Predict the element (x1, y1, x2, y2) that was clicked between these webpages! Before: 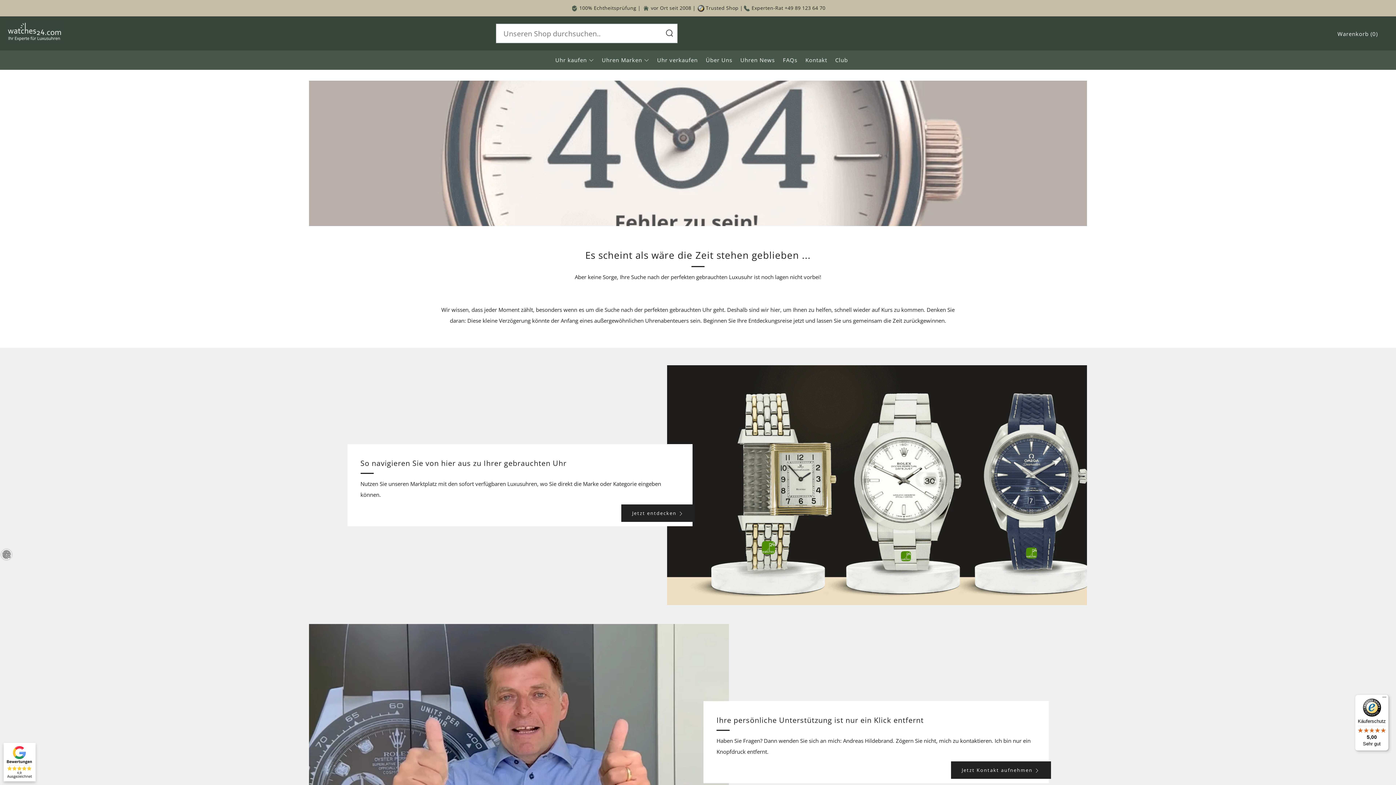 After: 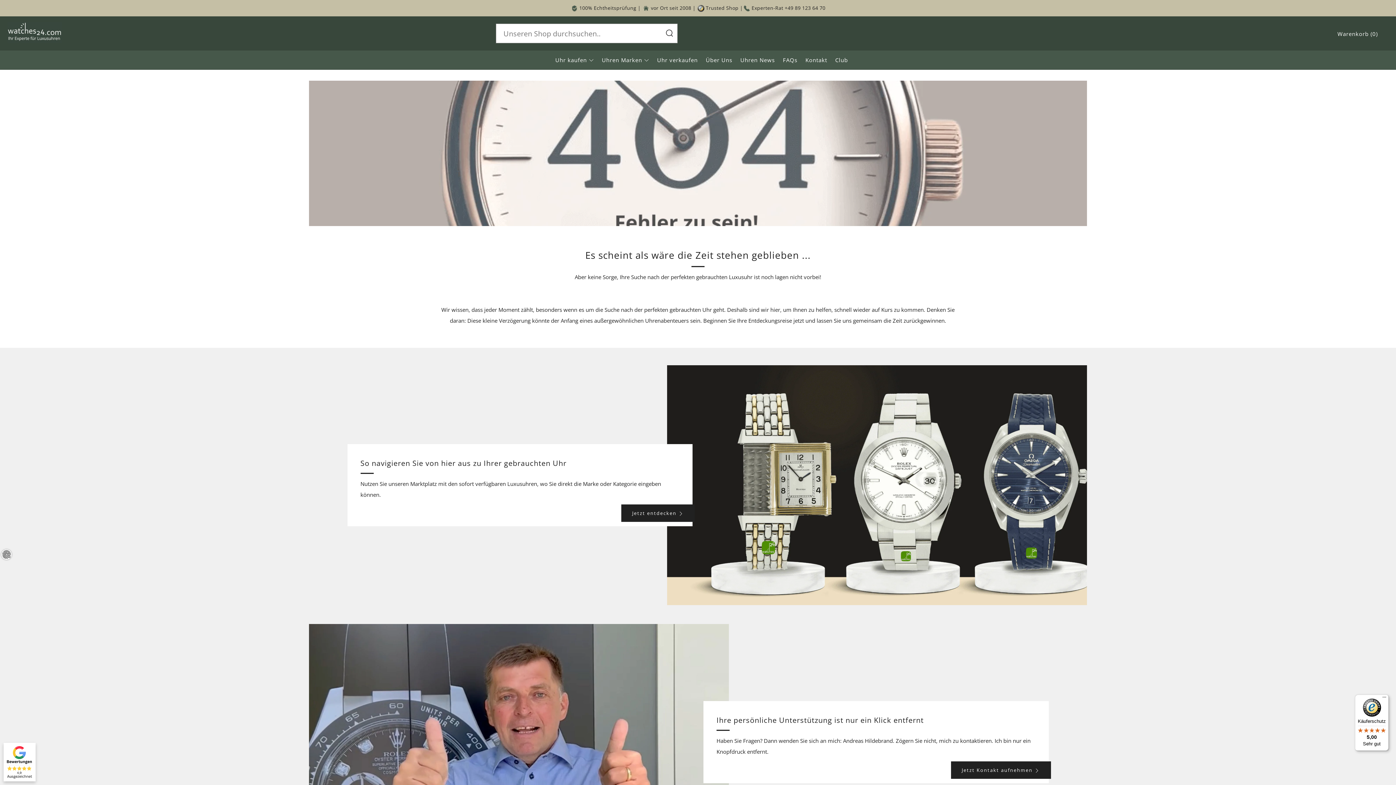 Action: label: Käuferschutz

5,00

Sehr gut bbox: (1355, 694, 1389, 751)